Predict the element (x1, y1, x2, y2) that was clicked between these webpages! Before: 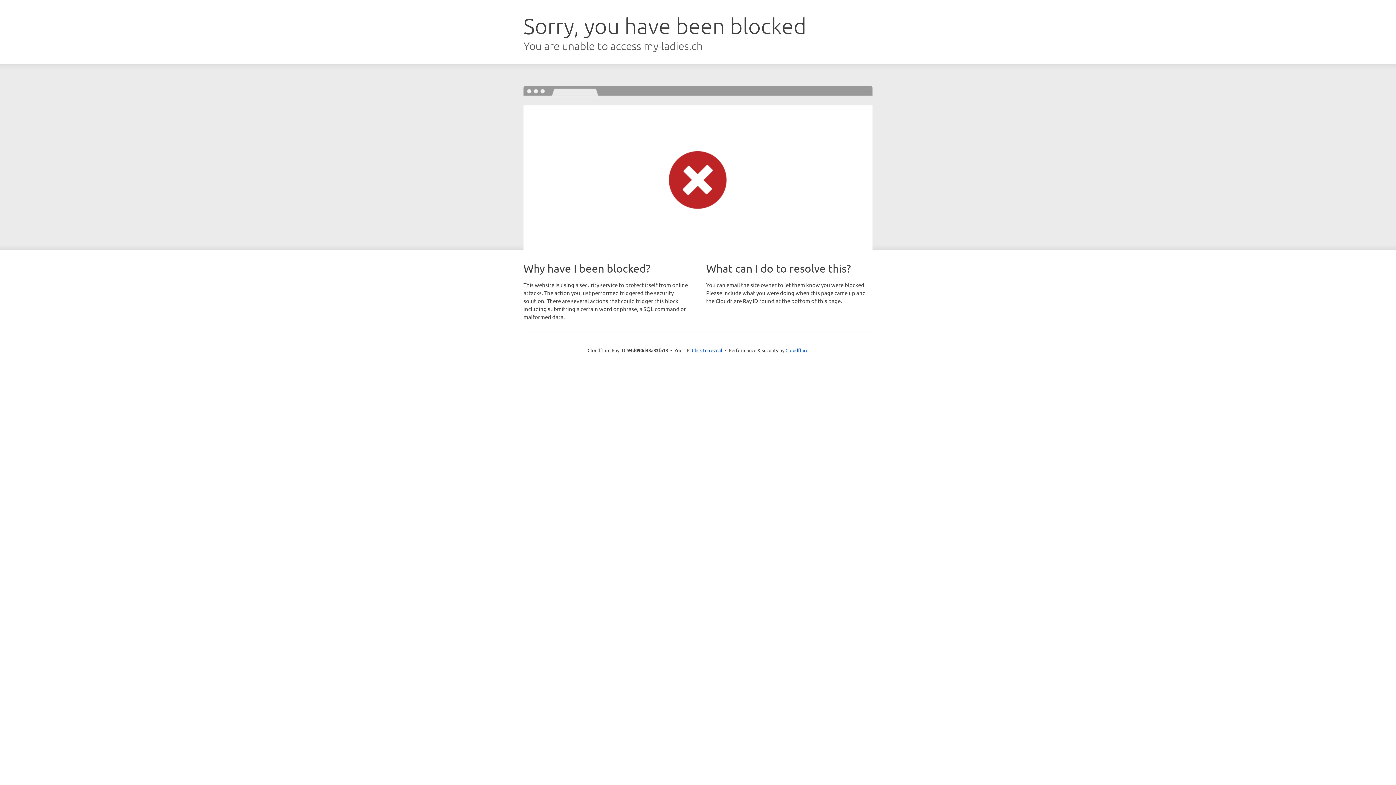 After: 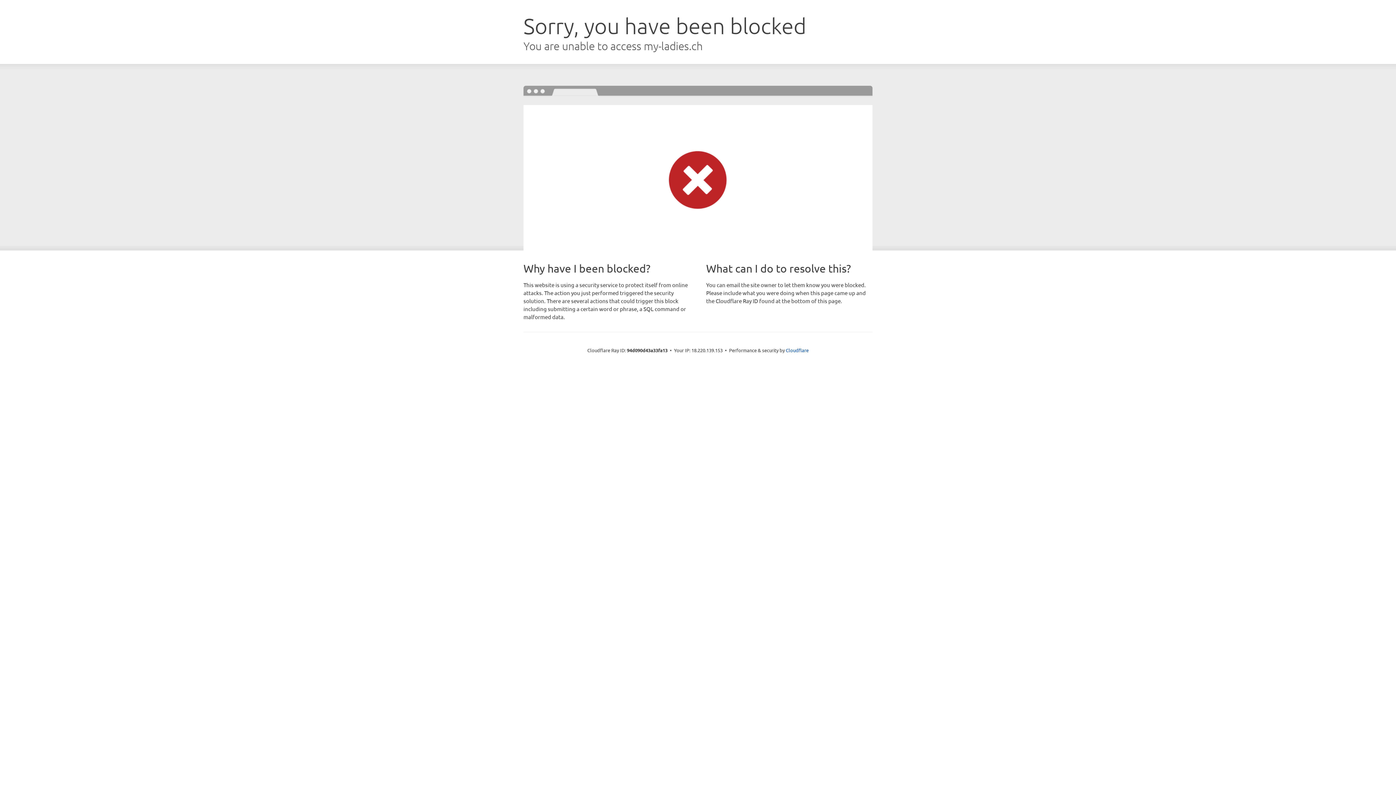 Action: label: Click to reveal bbox: (692, 346, 722, 353)